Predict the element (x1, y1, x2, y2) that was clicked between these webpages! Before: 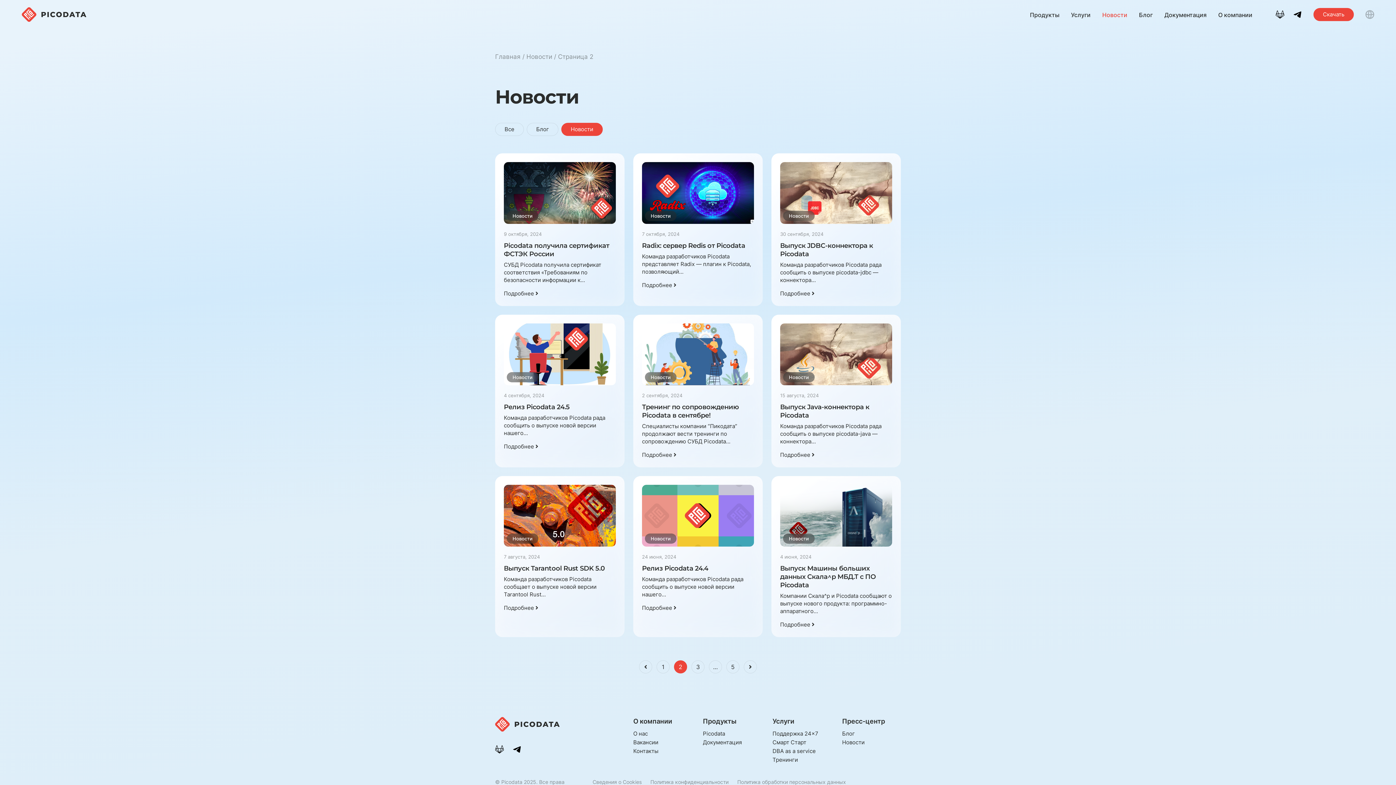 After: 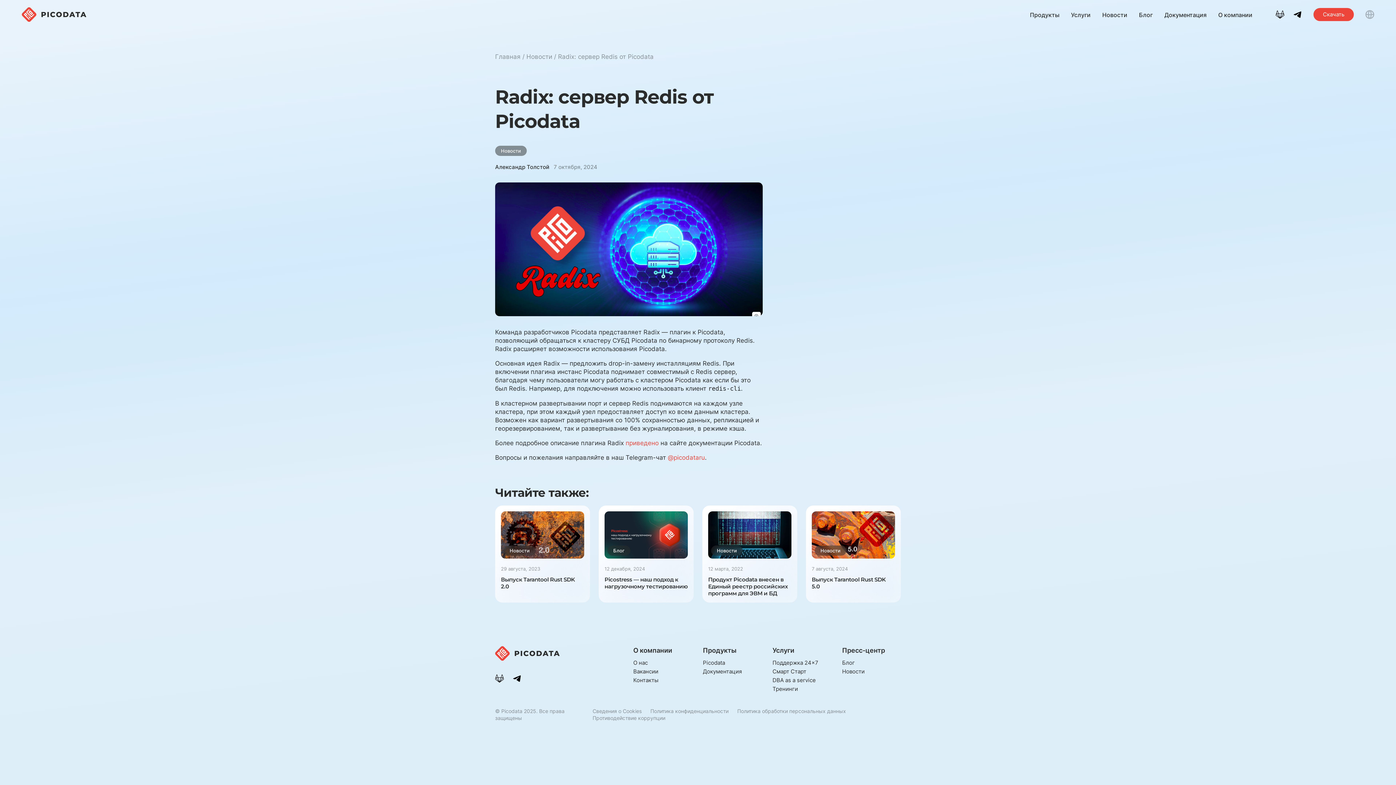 Action: label: Radix: сервер Redis от Picodata bbox: (642, 241, 754, 249)